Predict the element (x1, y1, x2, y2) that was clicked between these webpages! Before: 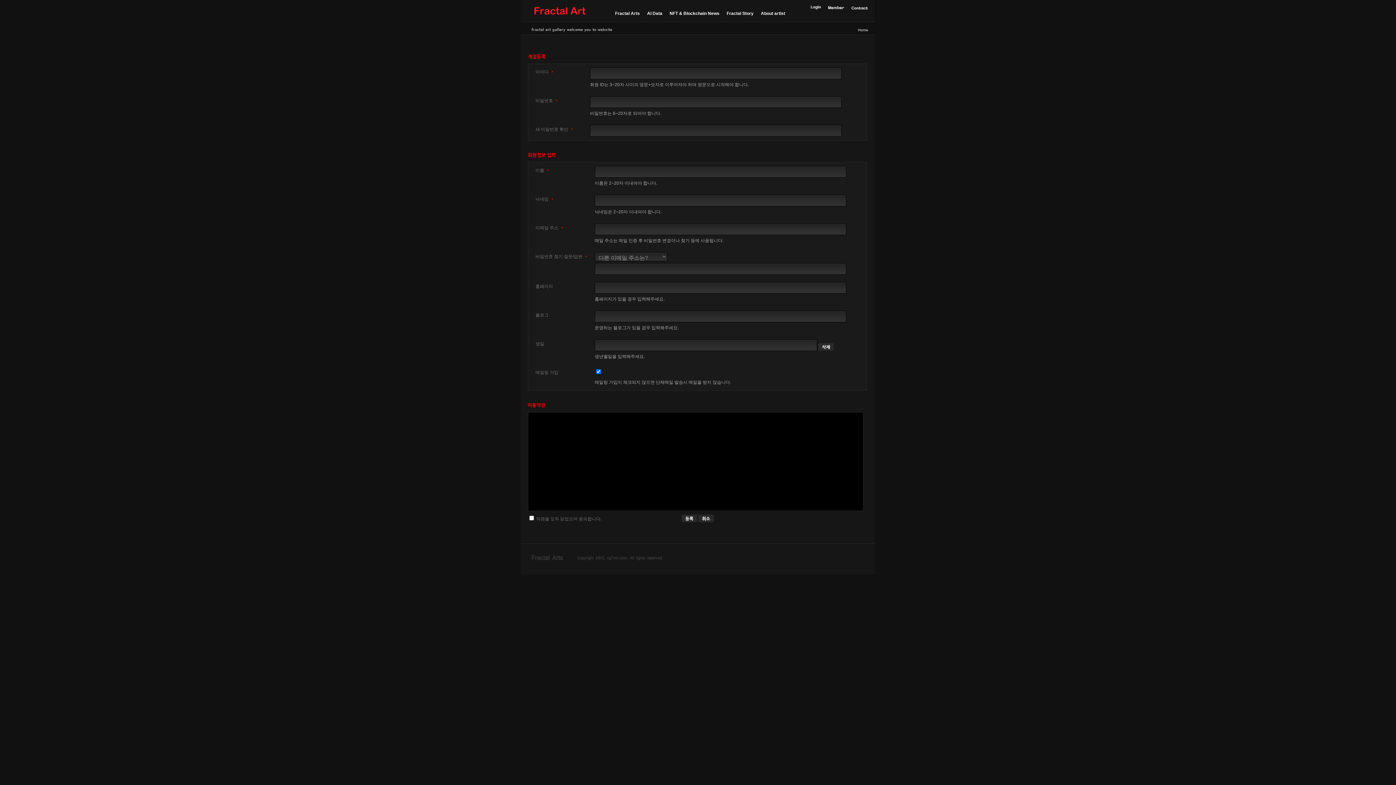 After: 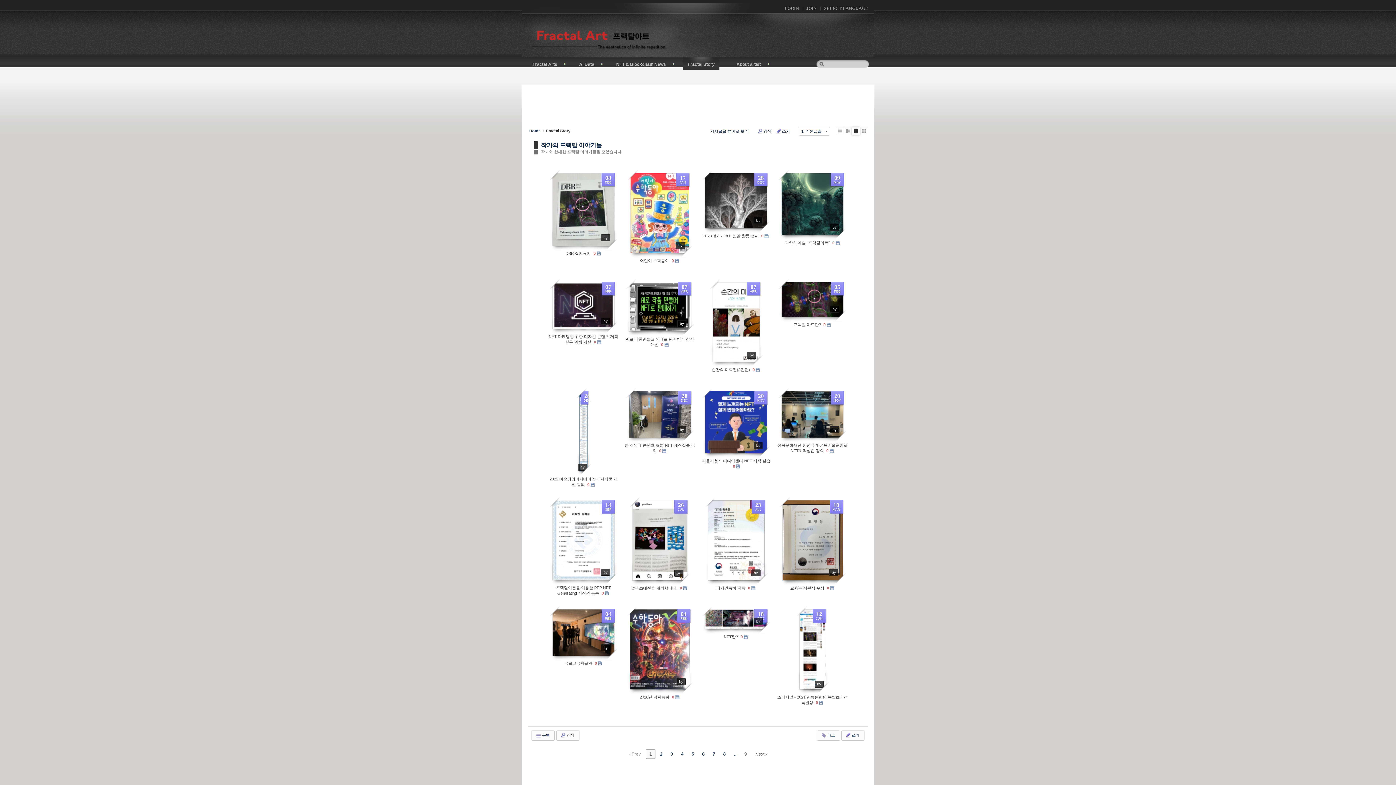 Action: bbox: (726, 10, 753, 16) label: Fractal Story